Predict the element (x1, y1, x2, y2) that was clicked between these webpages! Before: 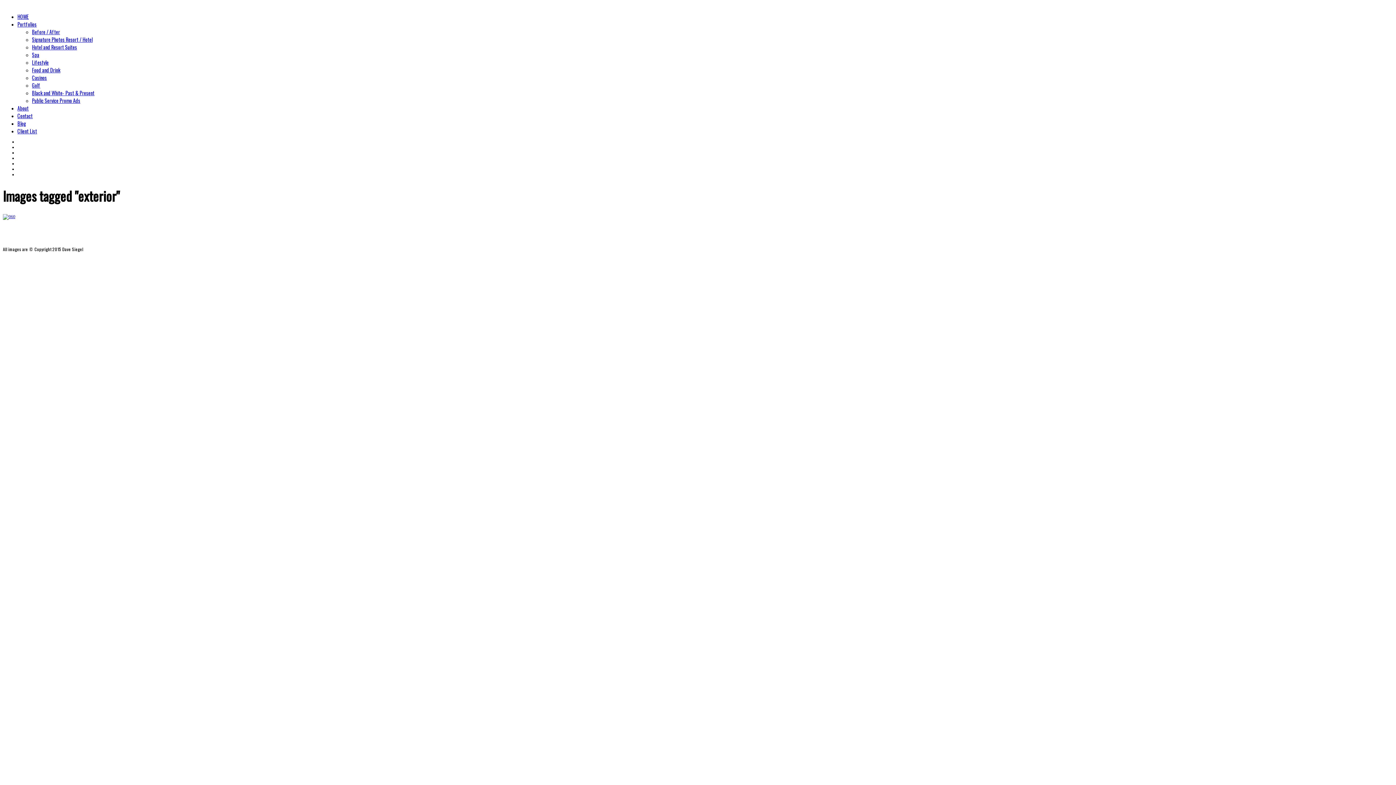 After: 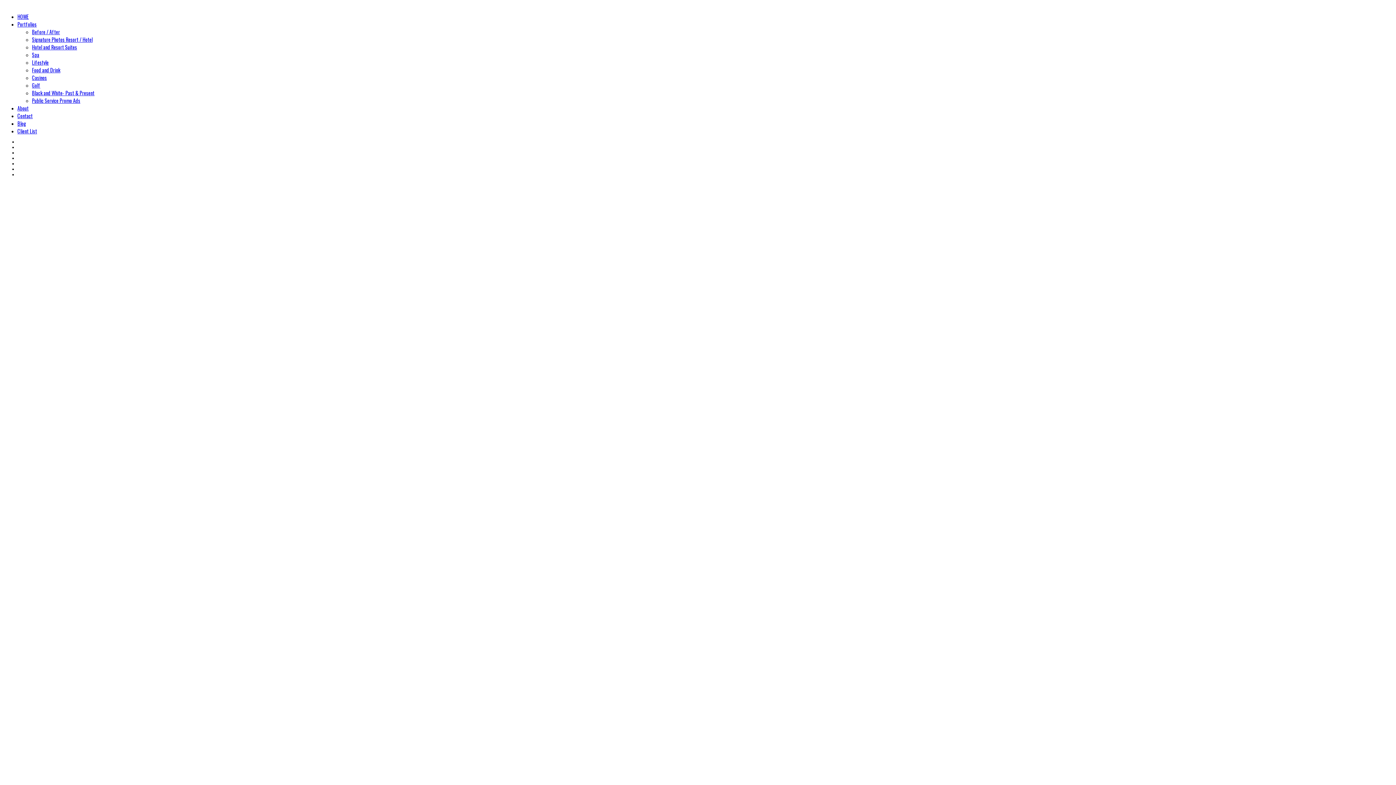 Action: label: Before / After bbox: (32, 28, 60, 35)